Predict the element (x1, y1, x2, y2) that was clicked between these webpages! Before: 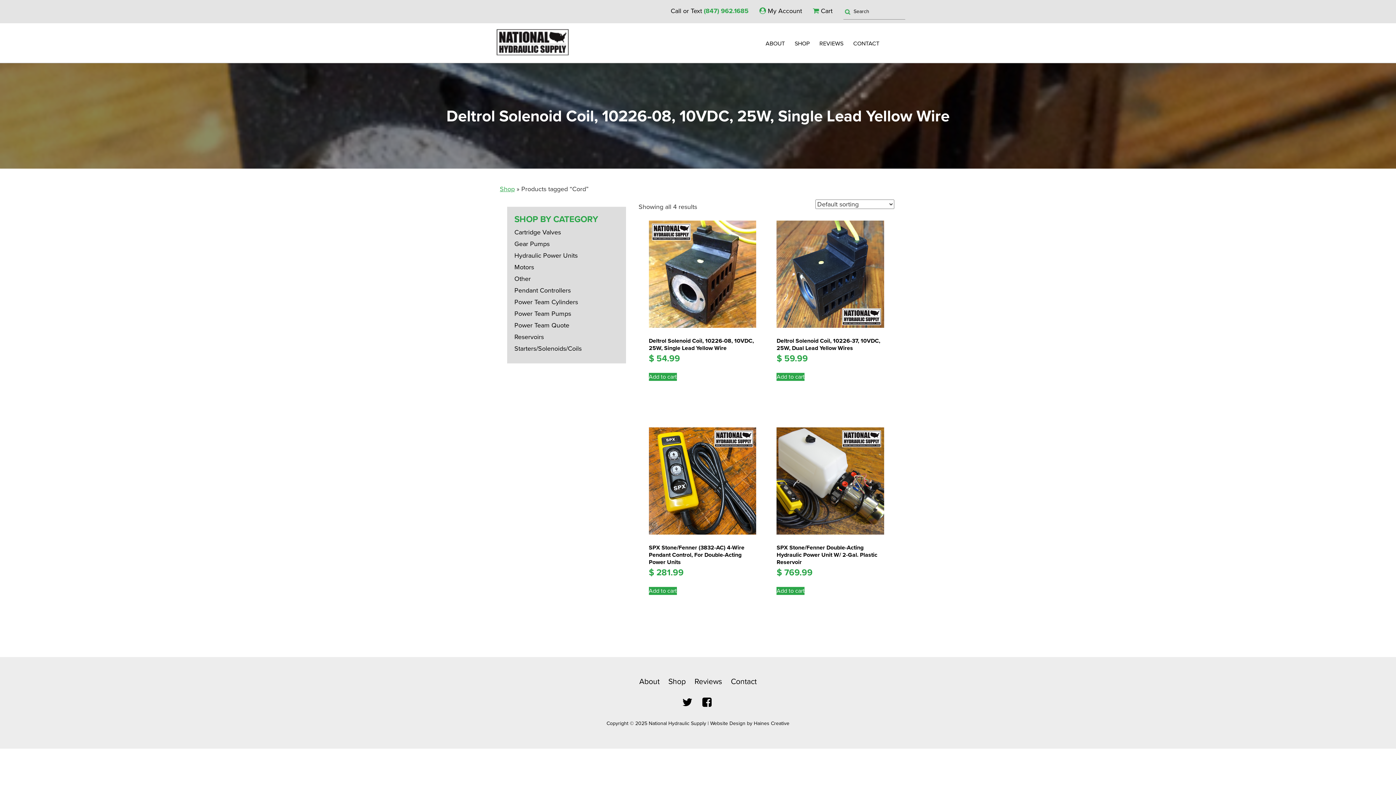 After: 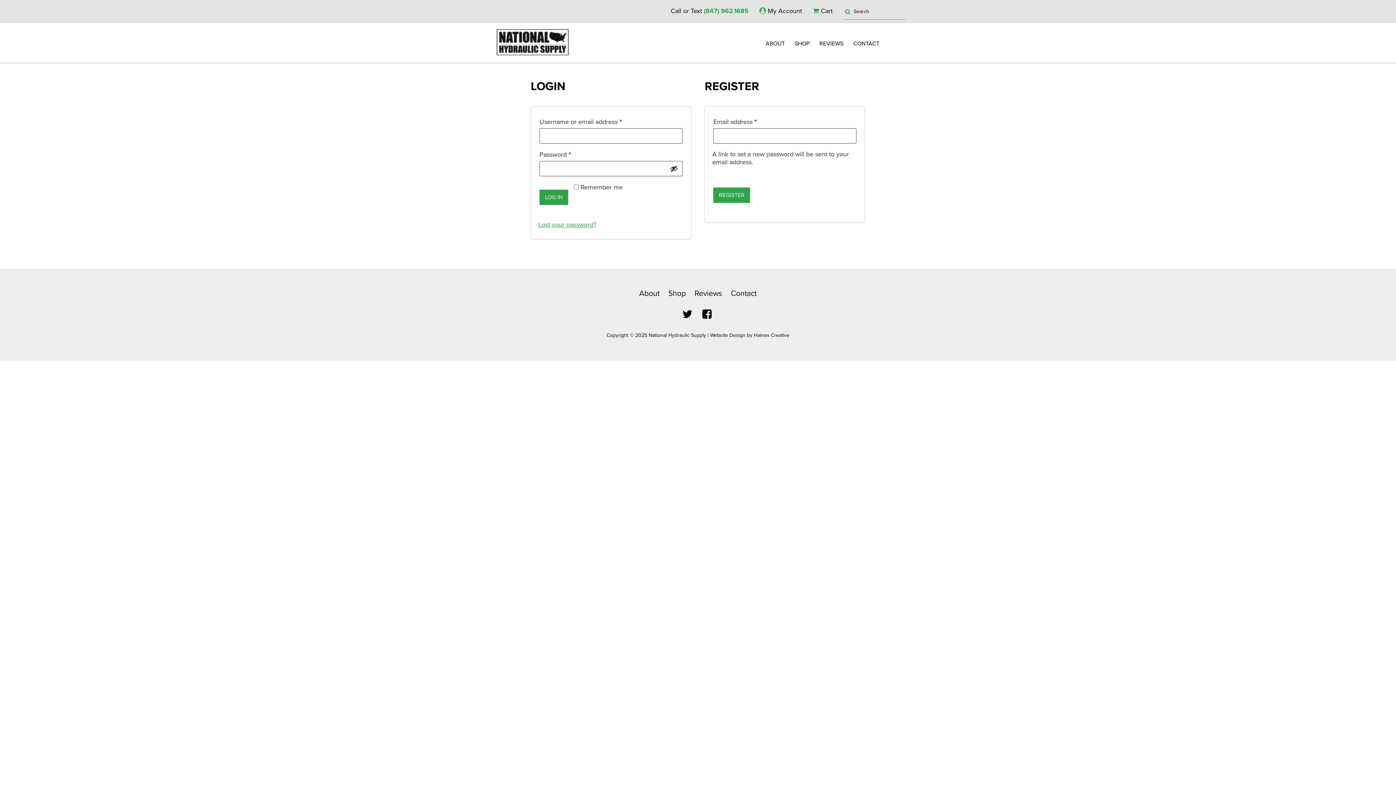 Action: label:  My Account bbox: (759, 6, 802, 14)